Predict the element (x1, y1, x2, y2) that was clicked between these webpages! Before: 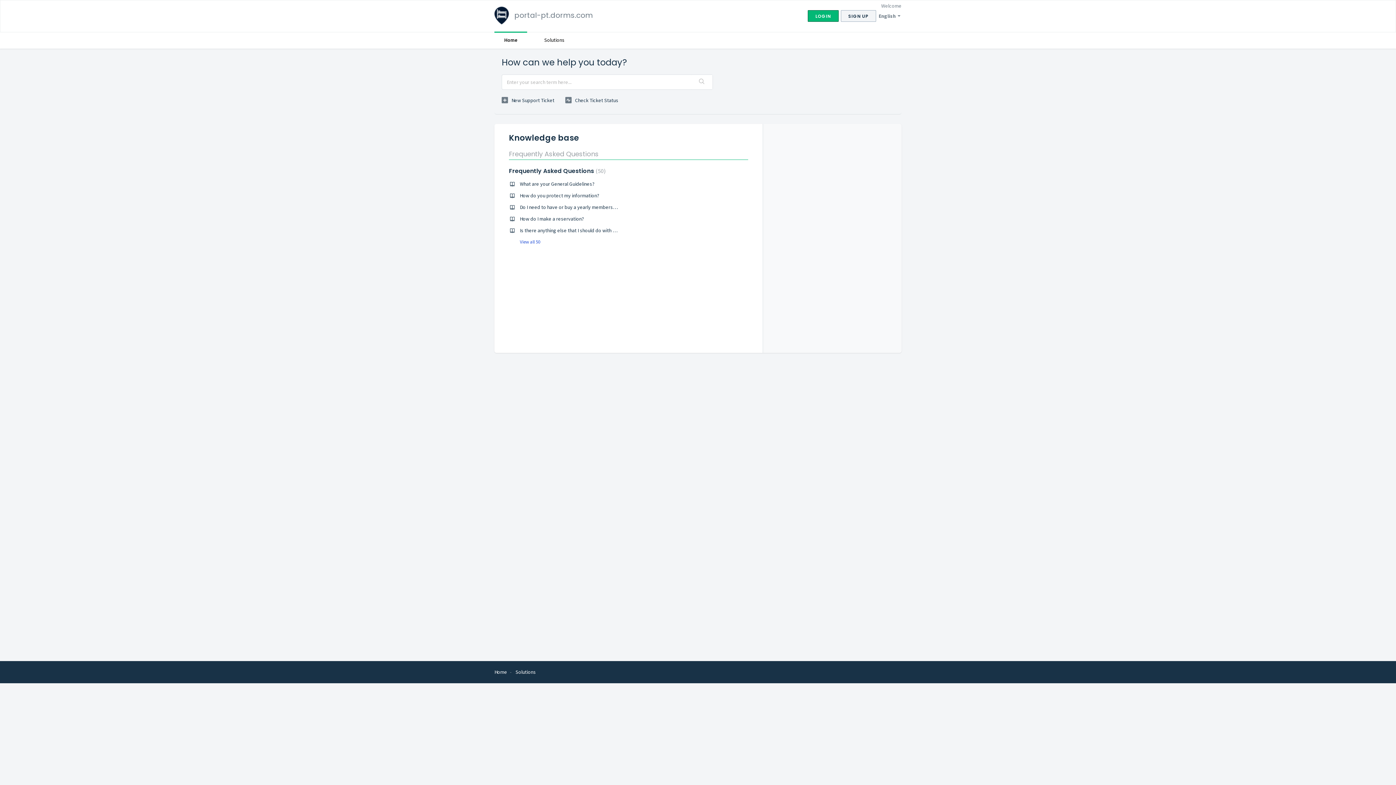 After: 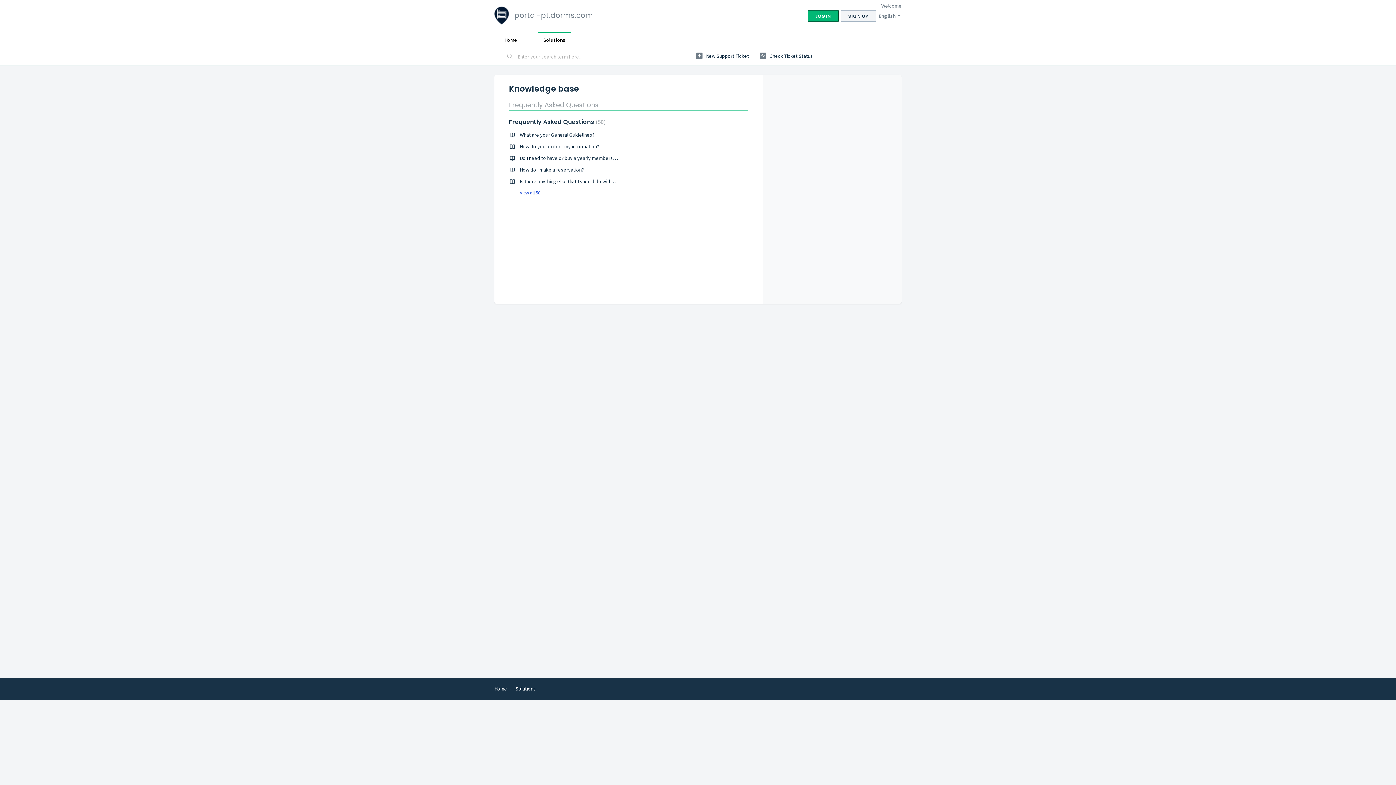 Action: label: Solutions bbox: (538, 31, 570, 48)